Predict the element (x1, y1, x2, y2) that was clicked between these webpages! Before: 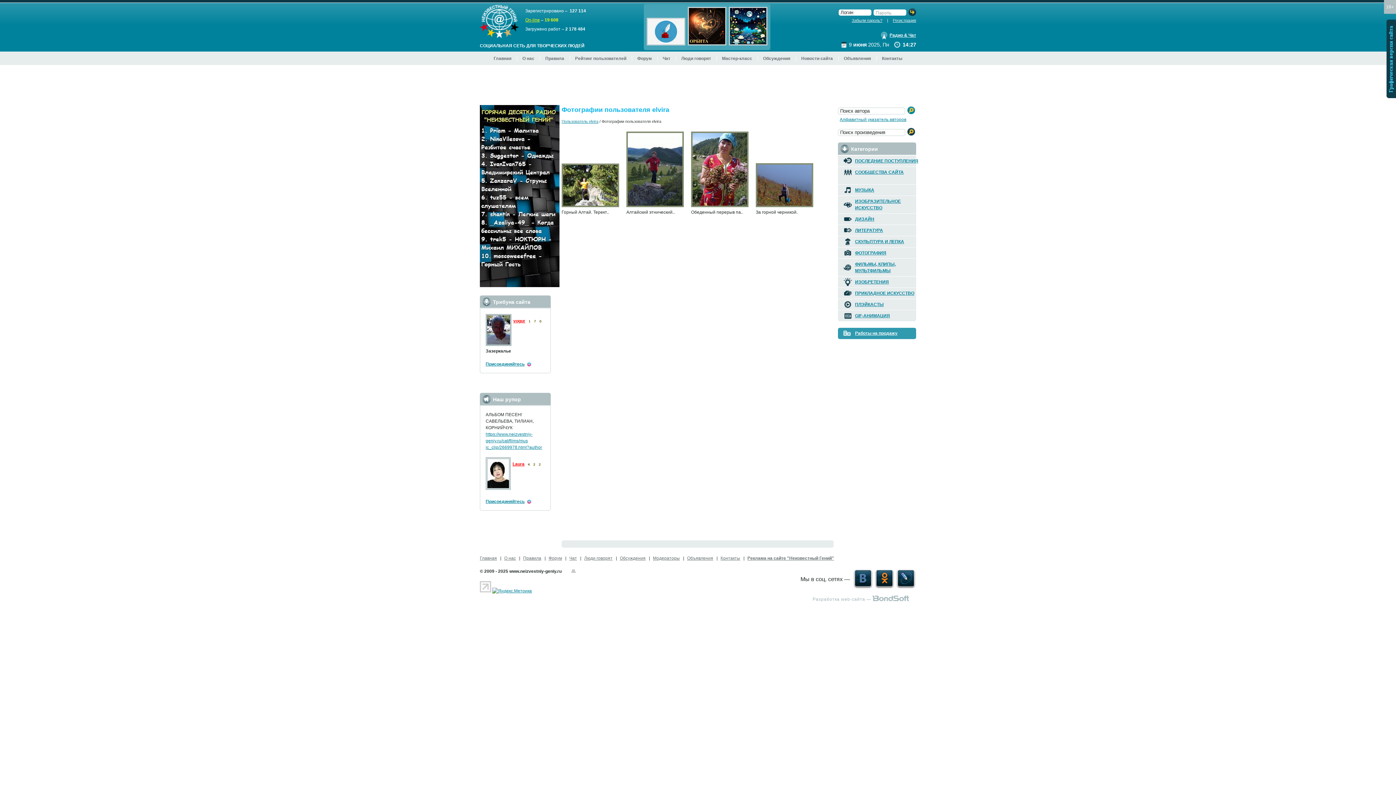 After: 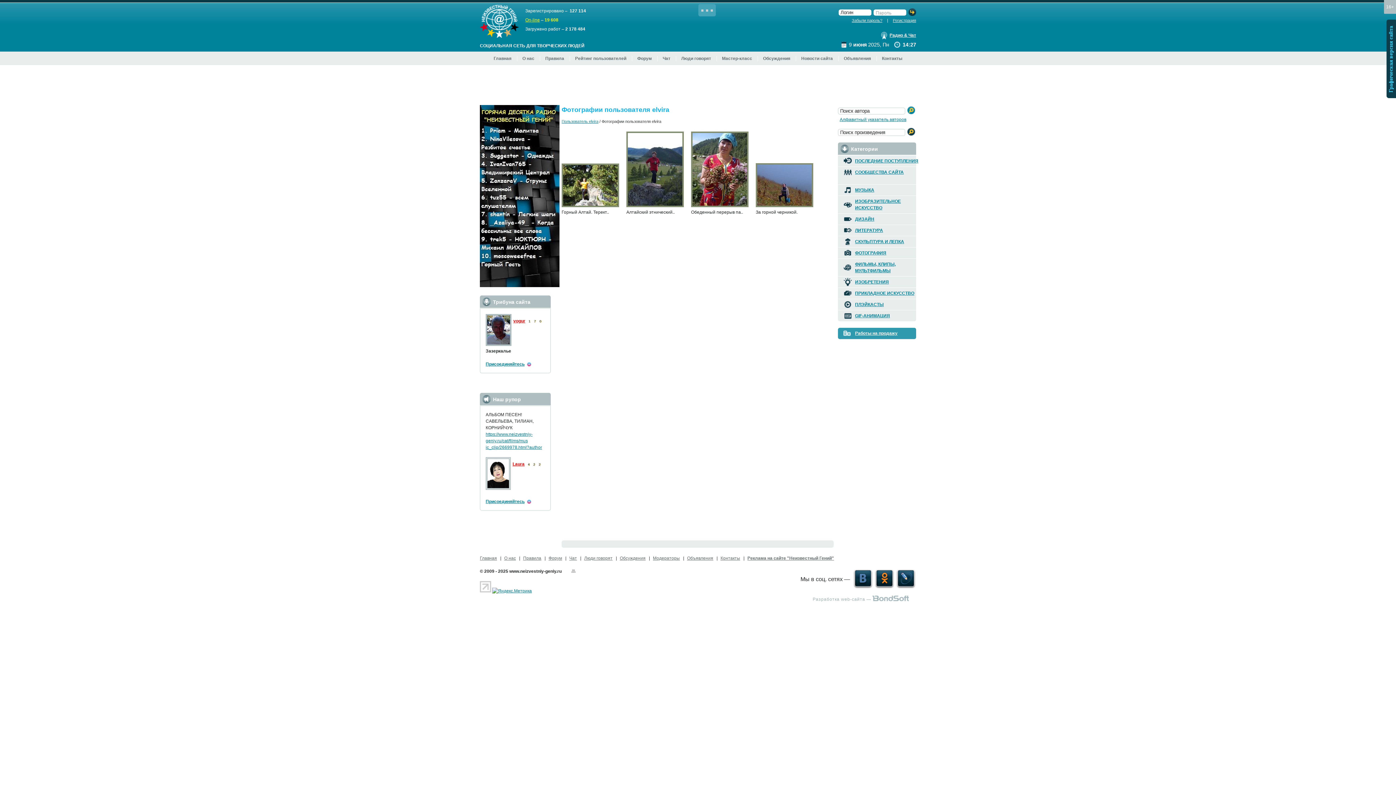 Action: bbox: (896, 585, 916, 590)